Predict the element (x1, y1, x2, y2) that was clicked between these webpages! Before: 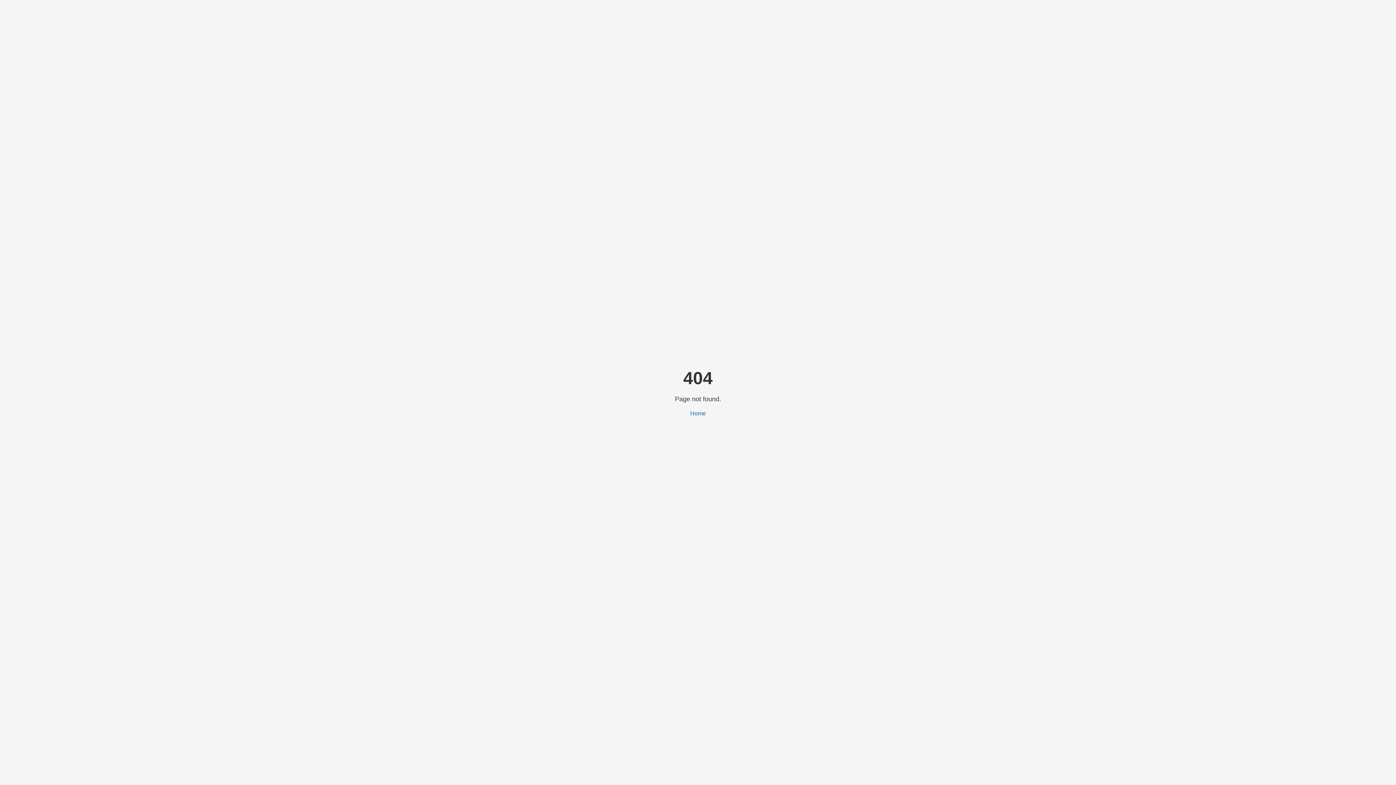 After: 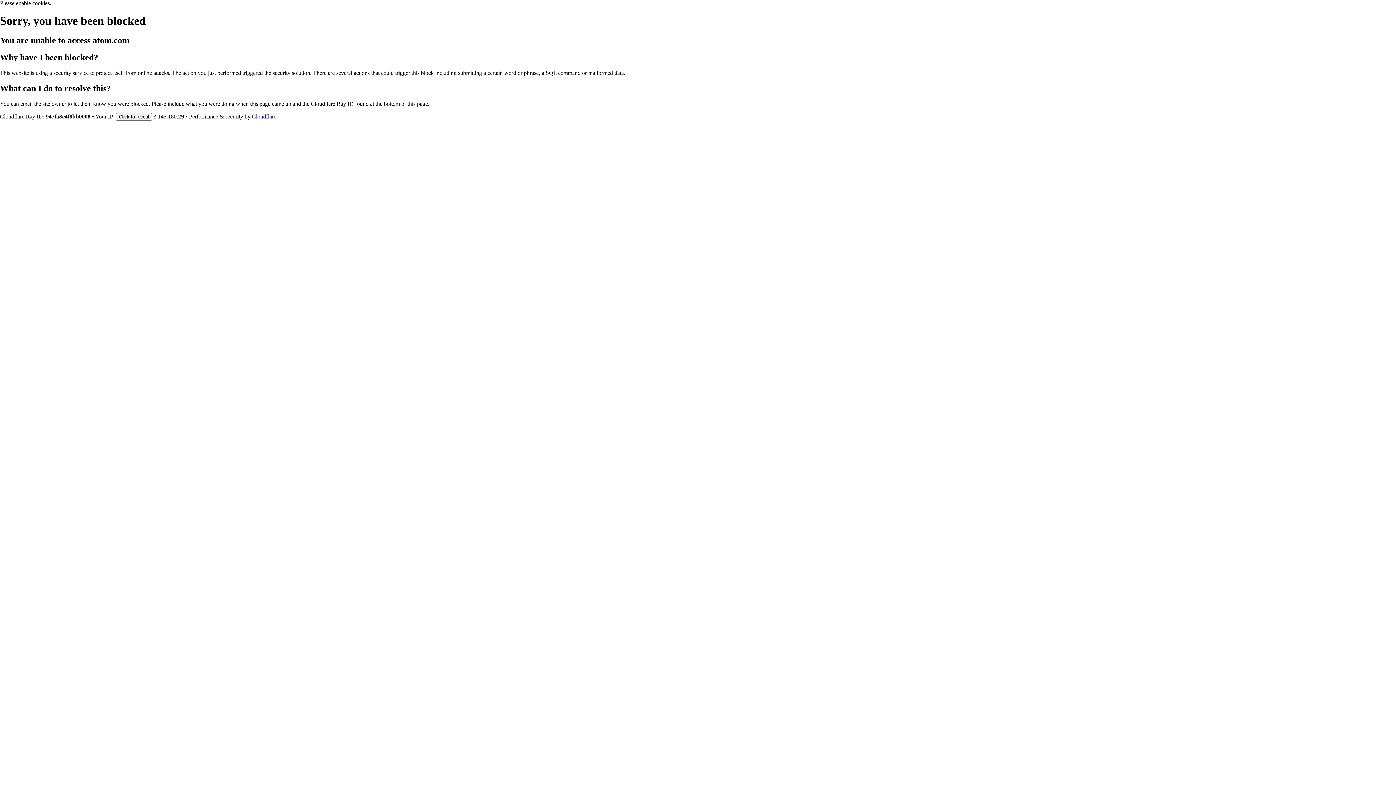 Action: bbox: (690, 410, 706, 416) label: Home